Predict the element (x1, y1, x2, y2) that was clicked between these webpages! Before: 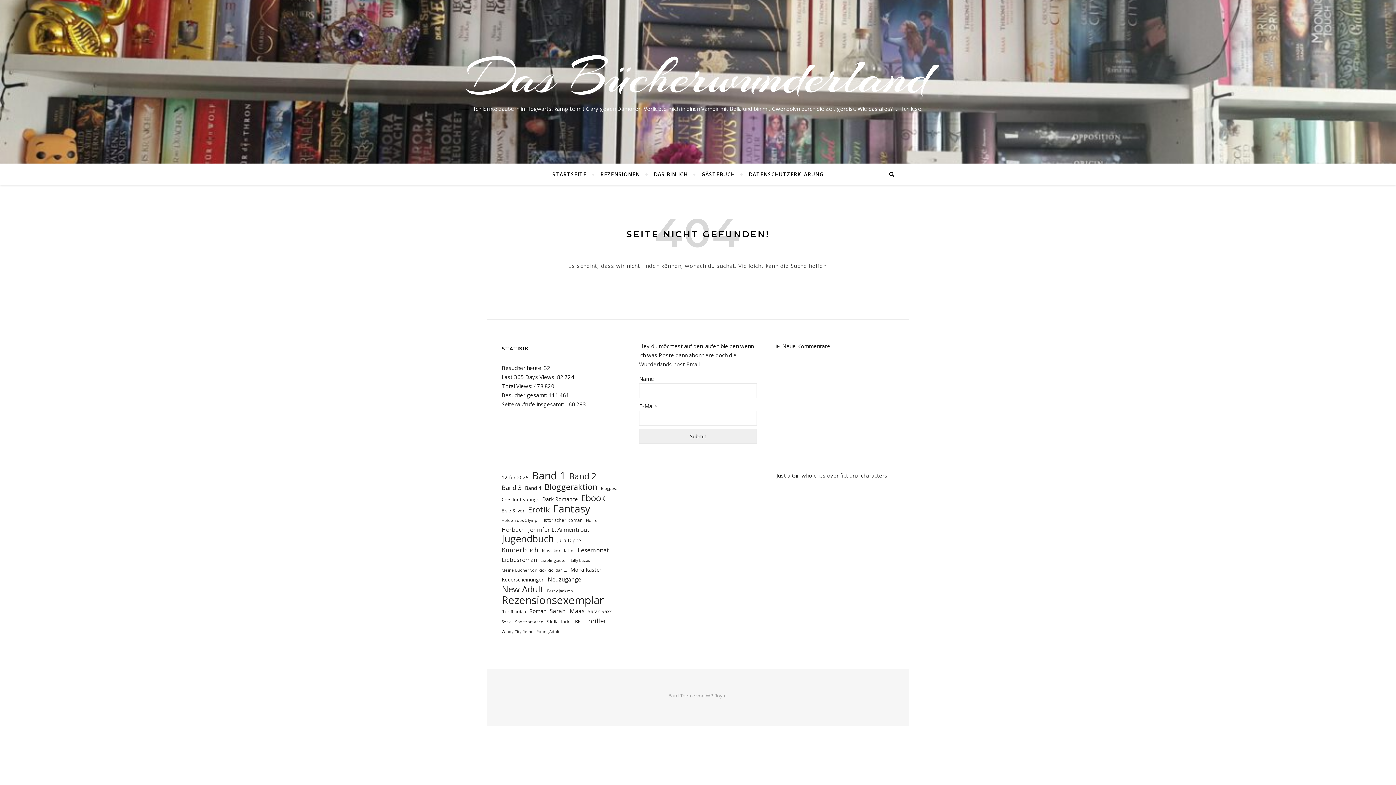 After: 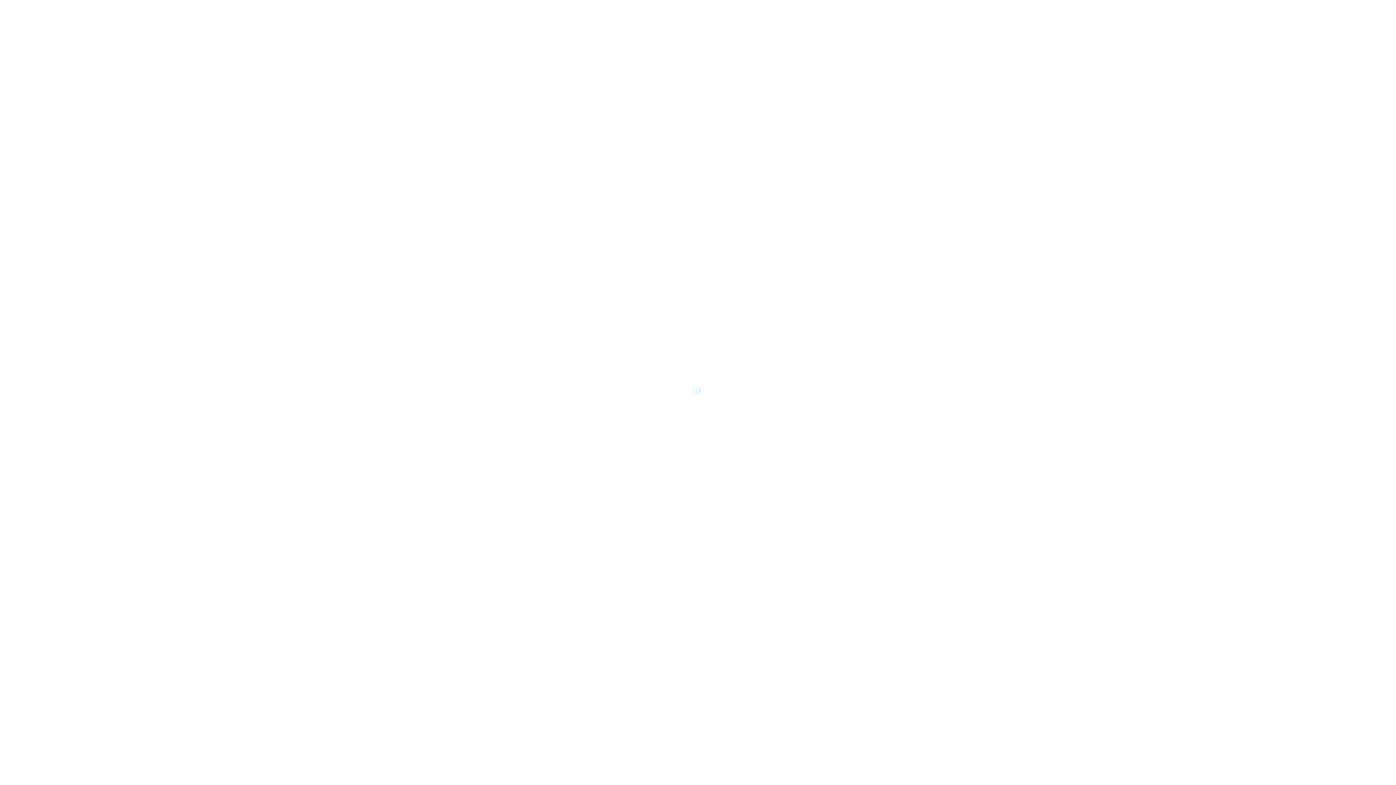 Action: bbox: (577, 545, 609, 554) label: Lesemonat (7 Einträge)